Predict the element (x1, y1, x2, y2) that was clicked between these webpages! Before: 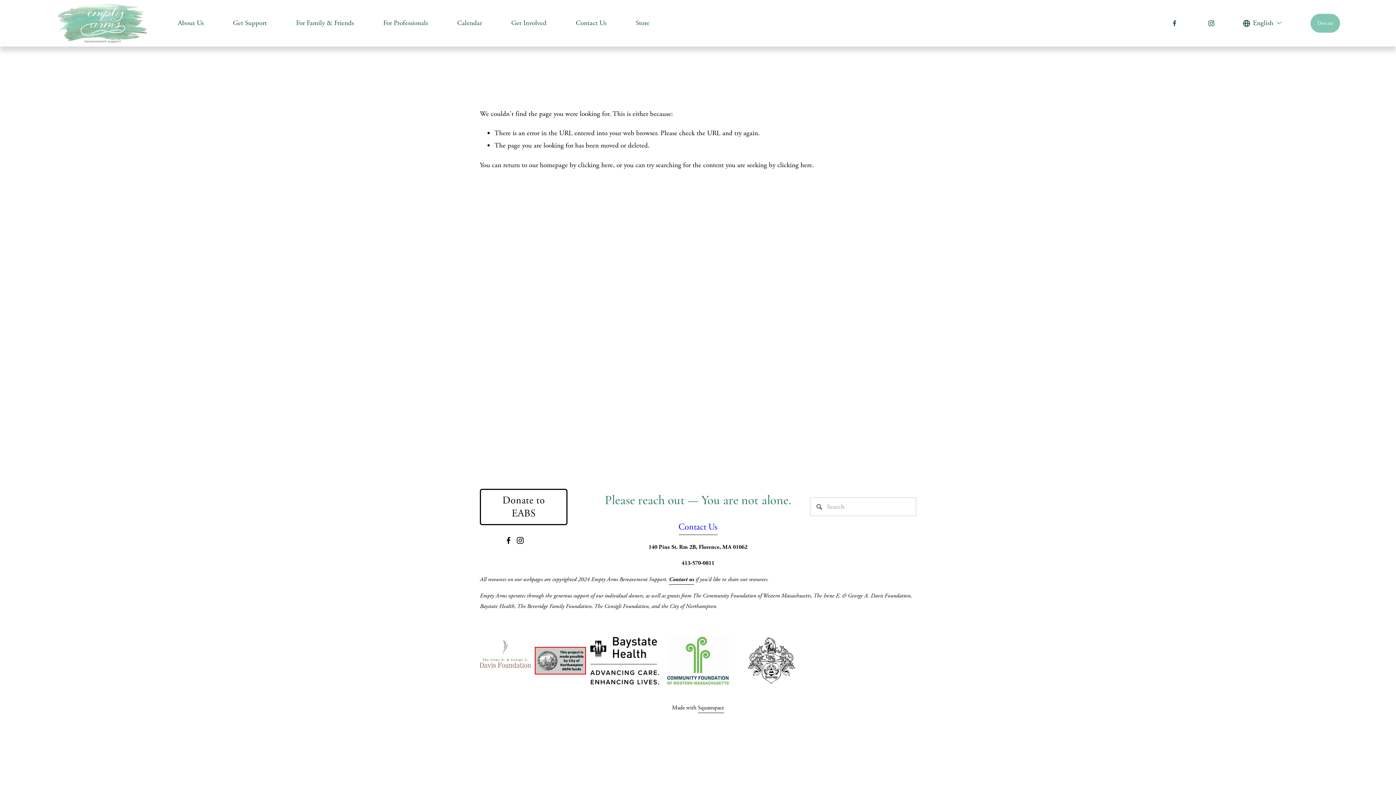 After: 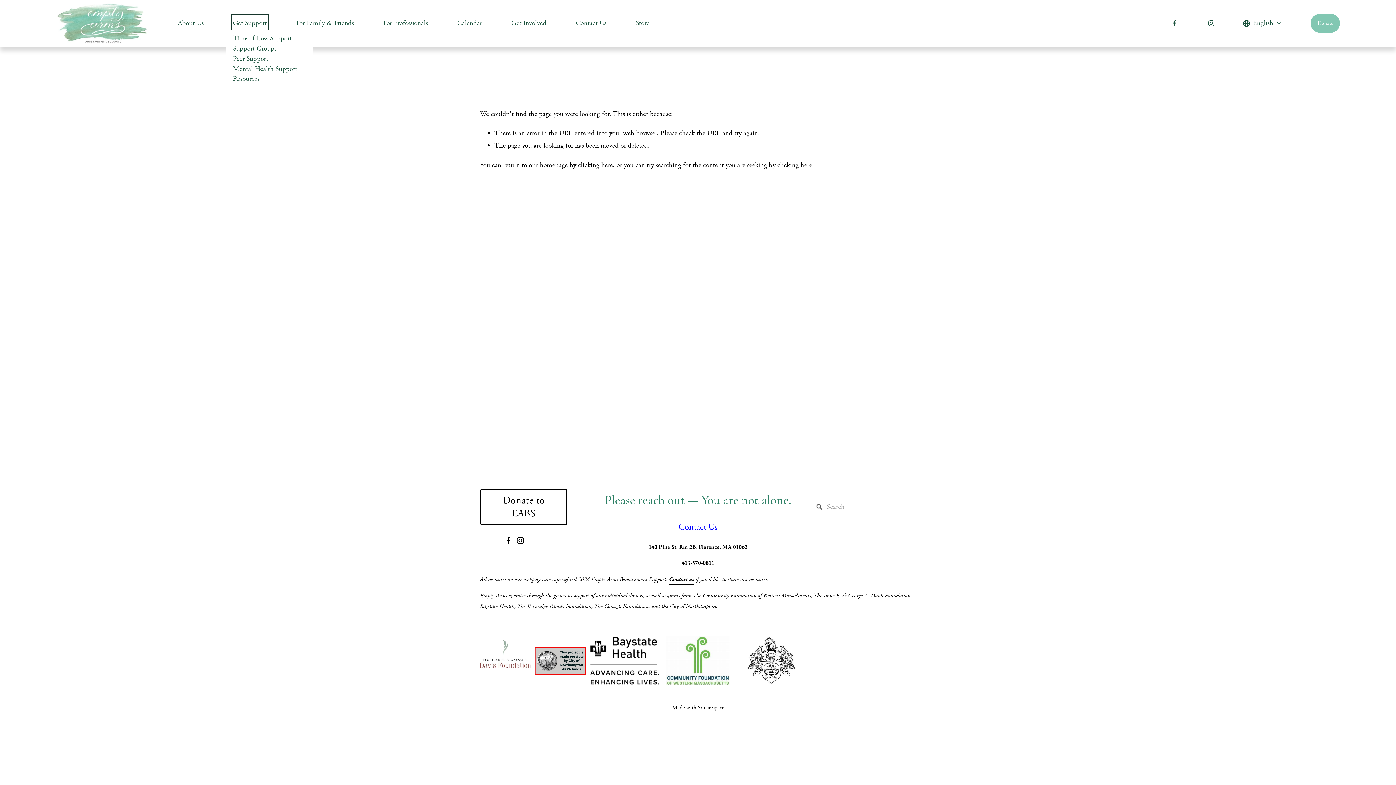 Action: bbox: (233, 16, 266, 30) label: folder dropdown